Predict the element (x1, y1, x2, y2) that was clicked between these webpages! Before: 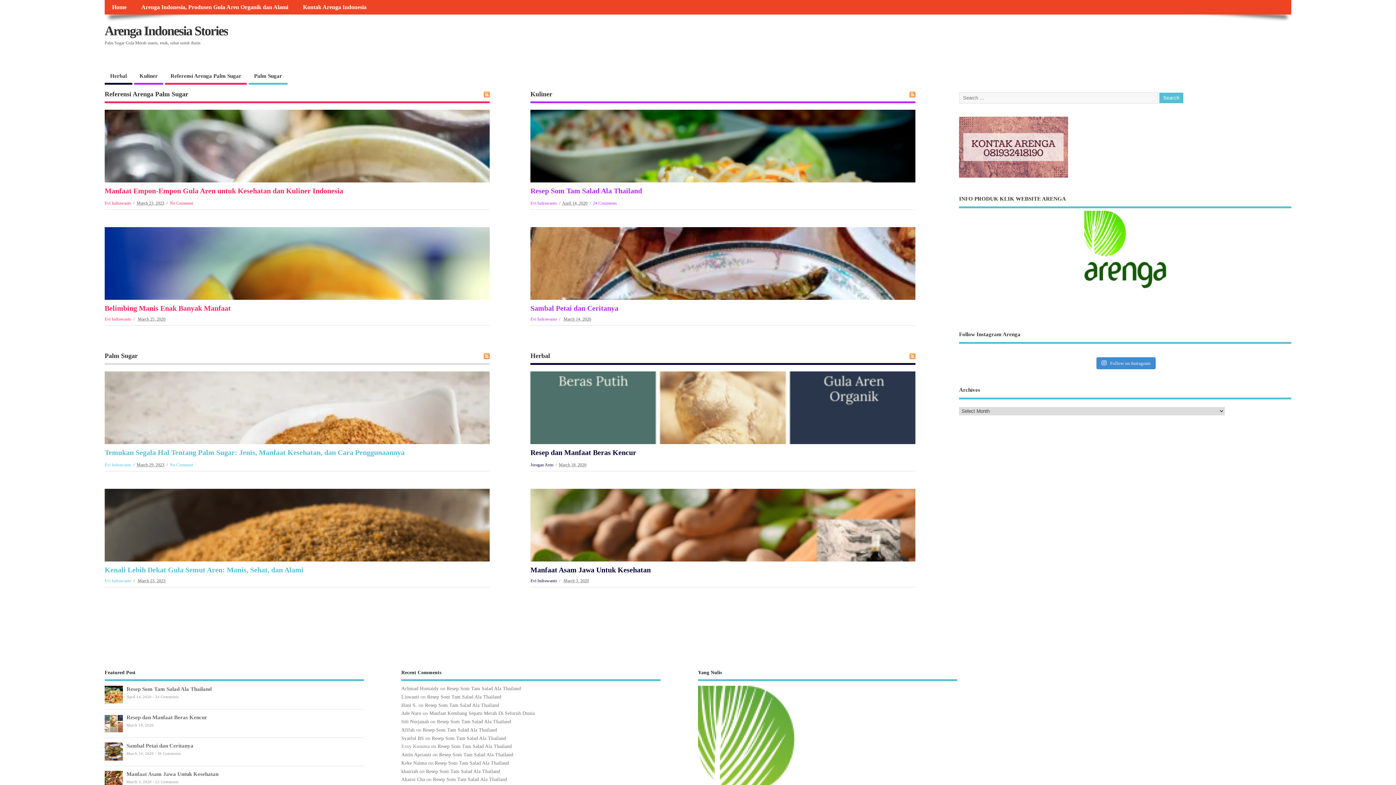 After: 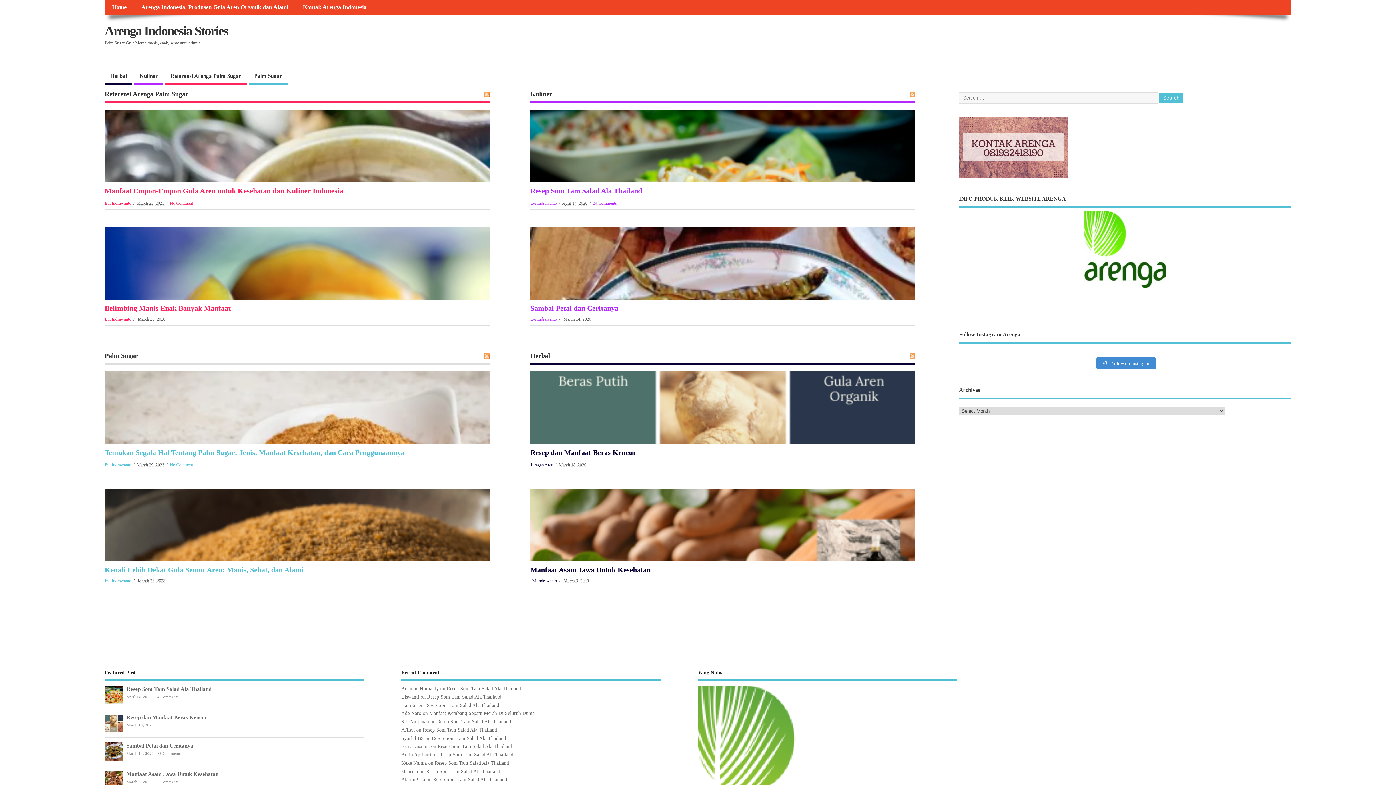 Action: label: Evi Indrawanto bbox: (104, 462, 131, 467)